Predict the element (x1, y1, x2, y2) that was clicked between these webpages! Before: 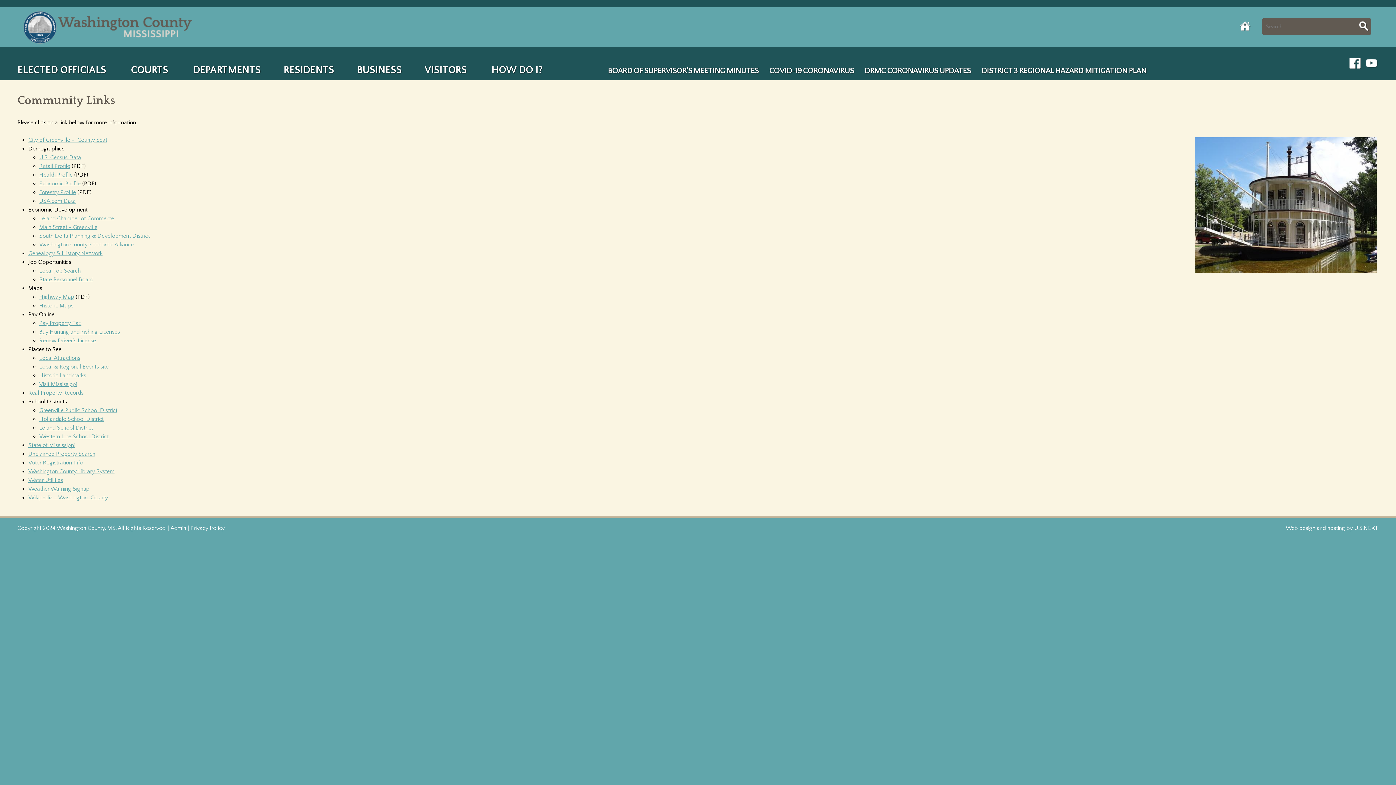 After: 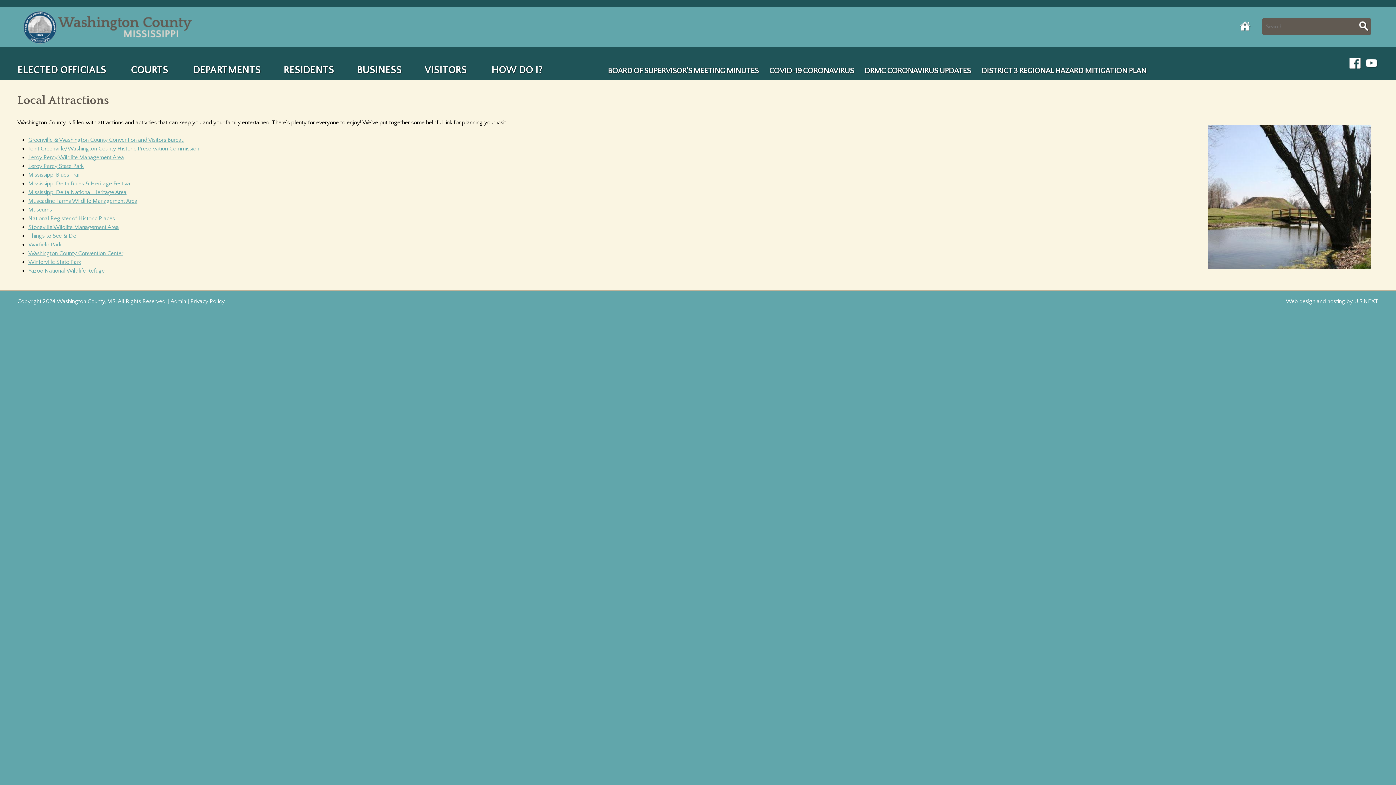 Action: label: Local Attractions bbox: (39, 355, 80, 361)